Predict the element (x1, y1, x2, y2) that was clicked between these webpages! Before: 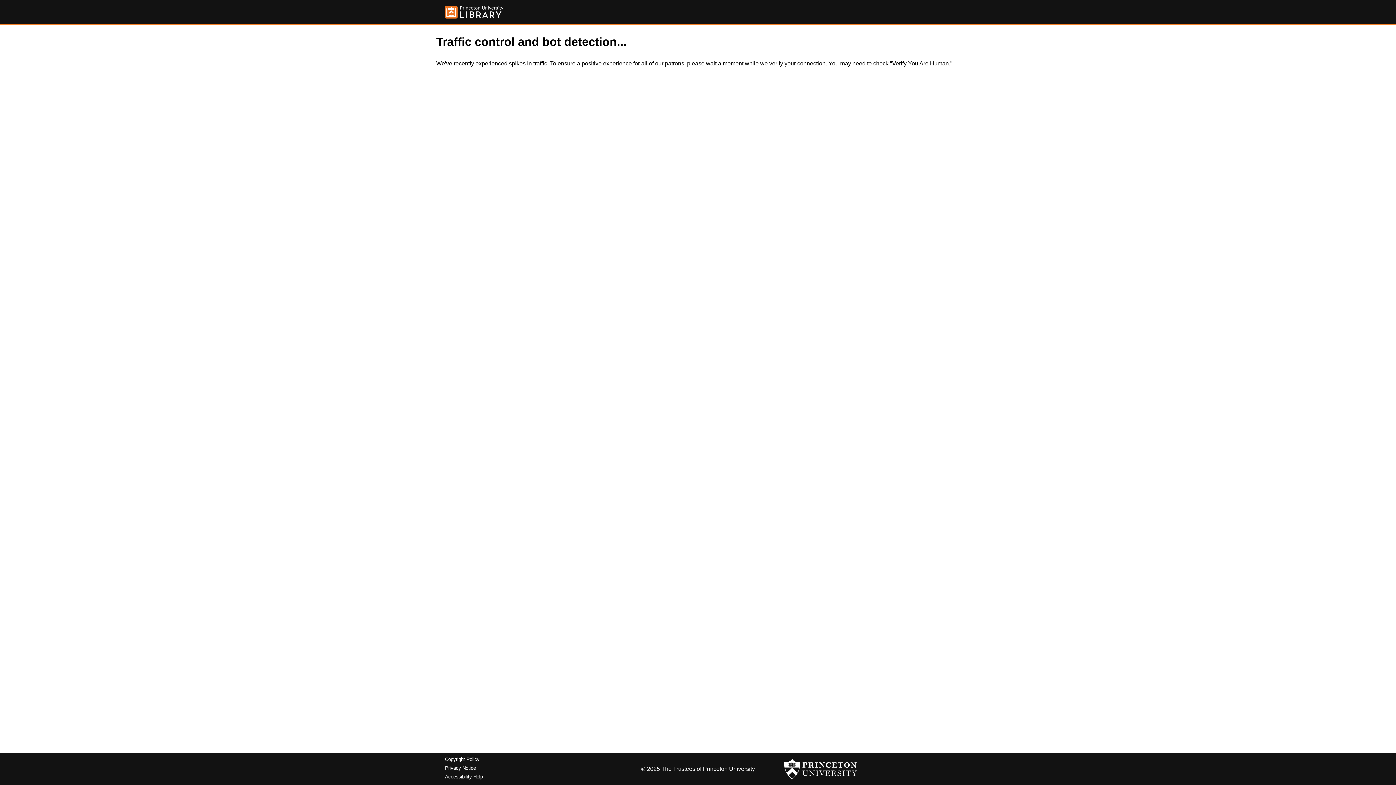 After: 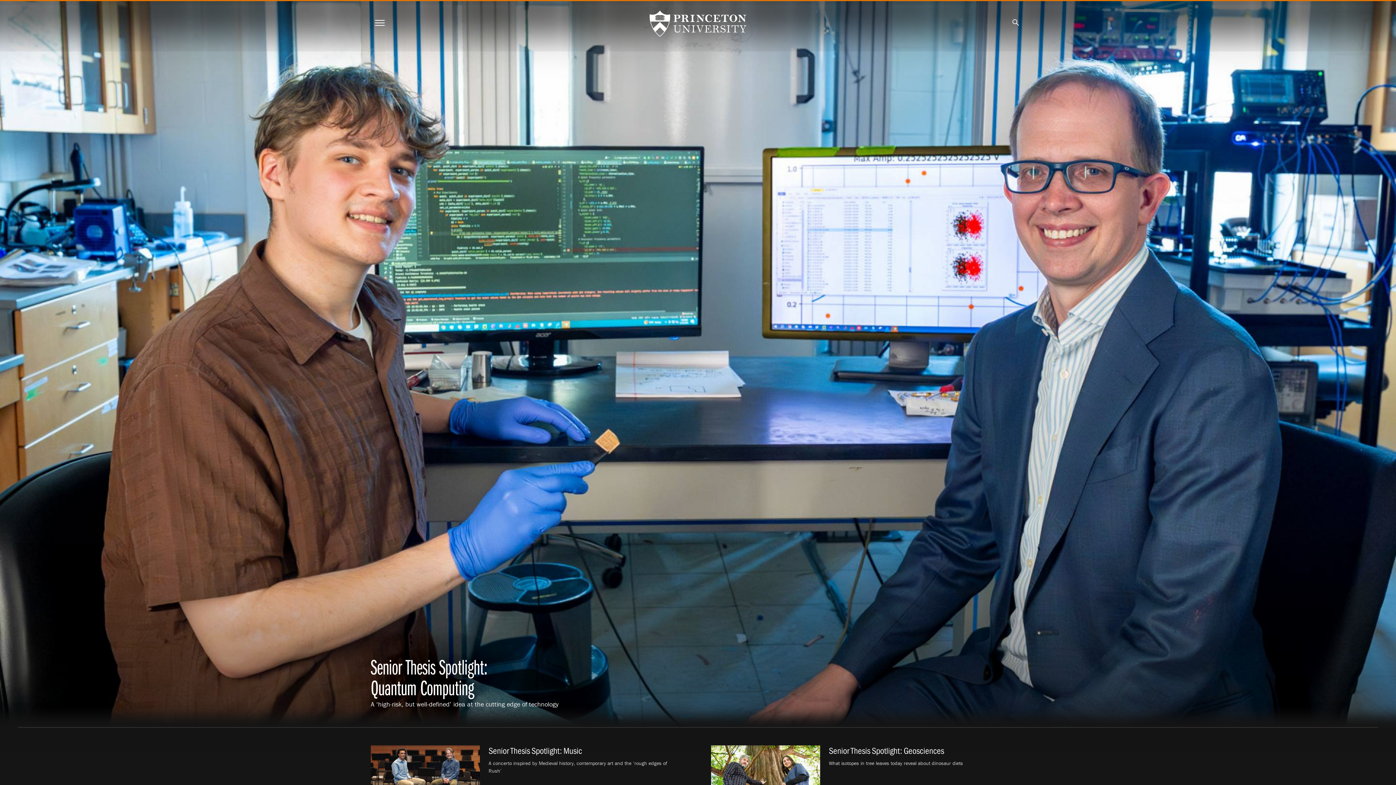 Action: bbox: (784, 756, 857, 782)